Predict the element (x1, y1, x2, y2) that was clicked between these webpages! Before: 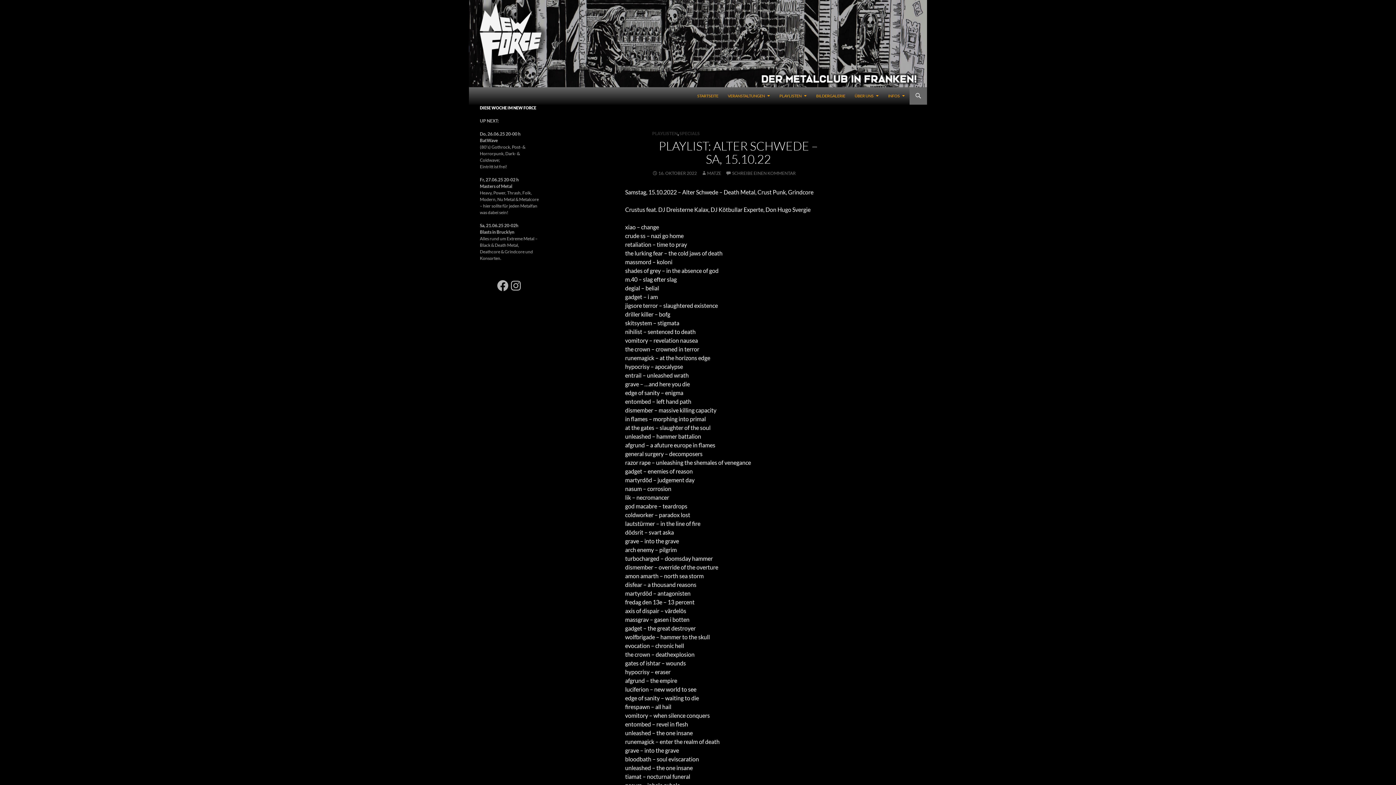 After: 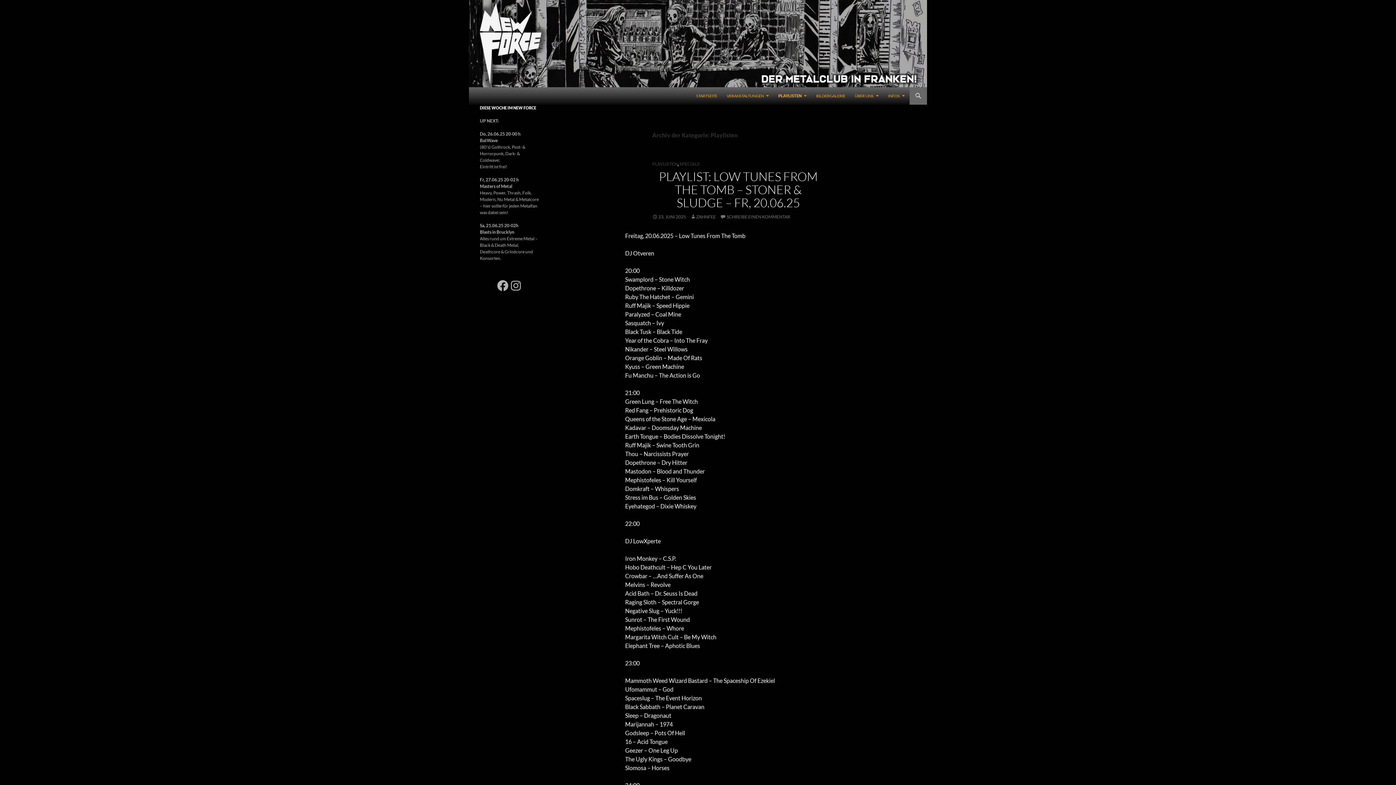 Action: label: PLAYLISTEN bbox: (652, 130, 677, 136)